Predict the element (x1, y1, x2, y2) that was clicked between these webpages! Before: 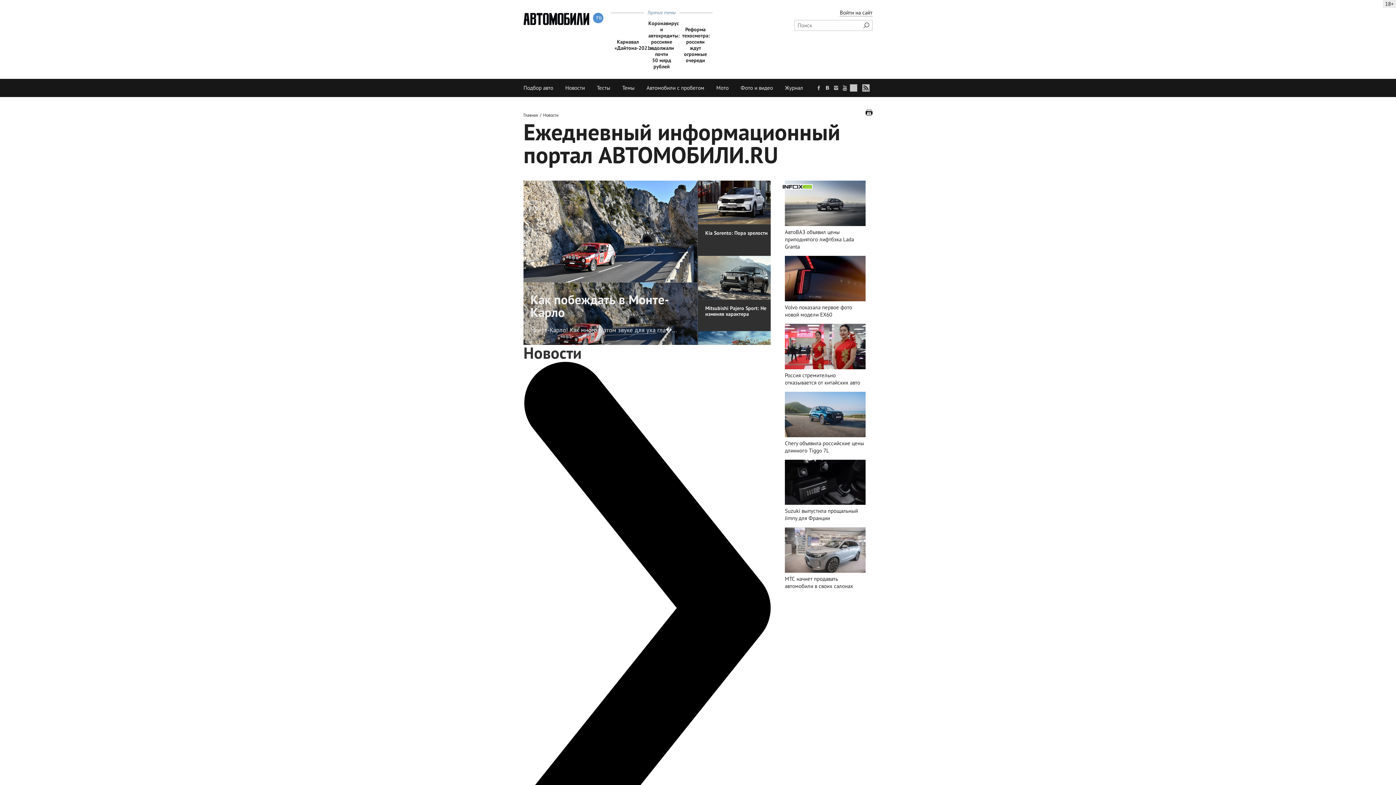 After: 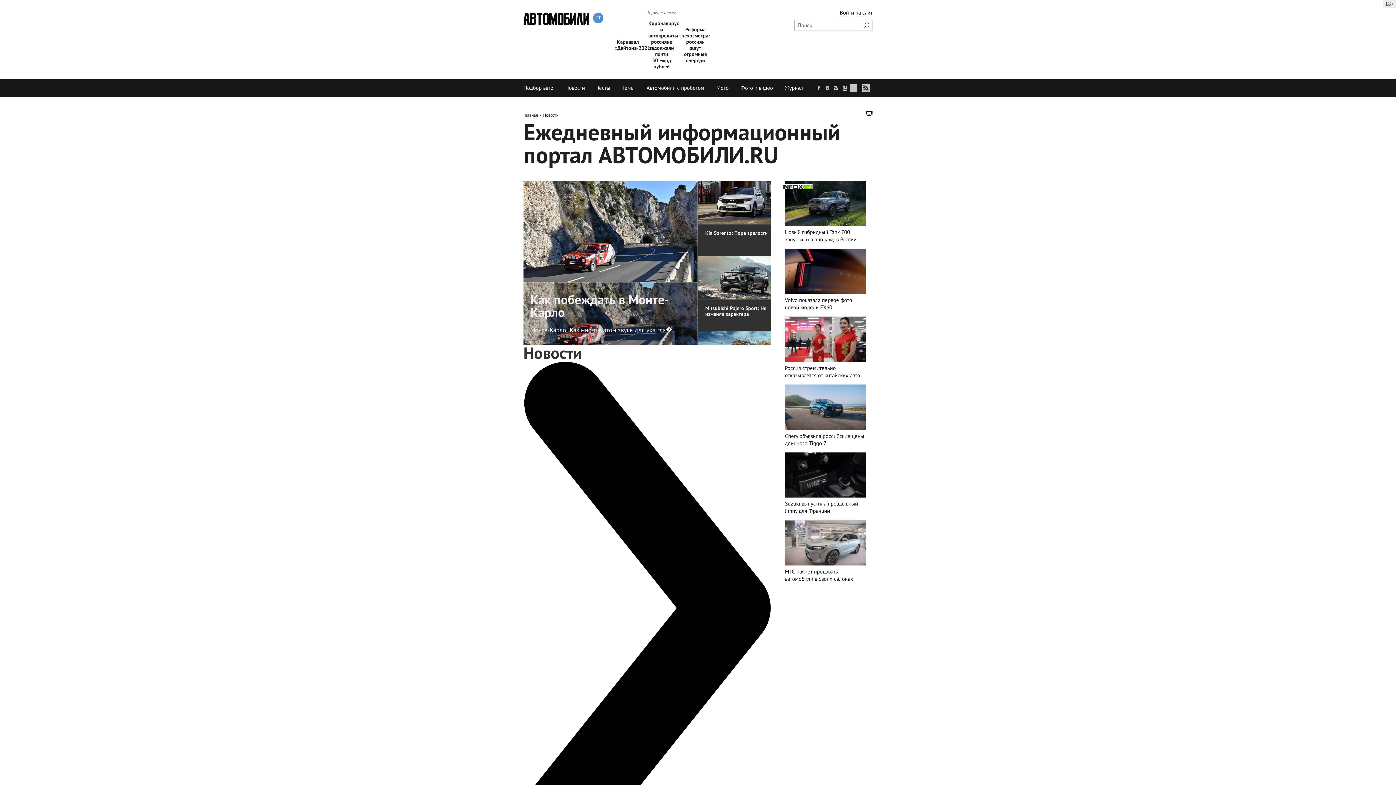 Action: bbox: (785, 228, 865, 250) label: АвтоВАЗ объявил цены приподнятого лифтбэка Lada Granta